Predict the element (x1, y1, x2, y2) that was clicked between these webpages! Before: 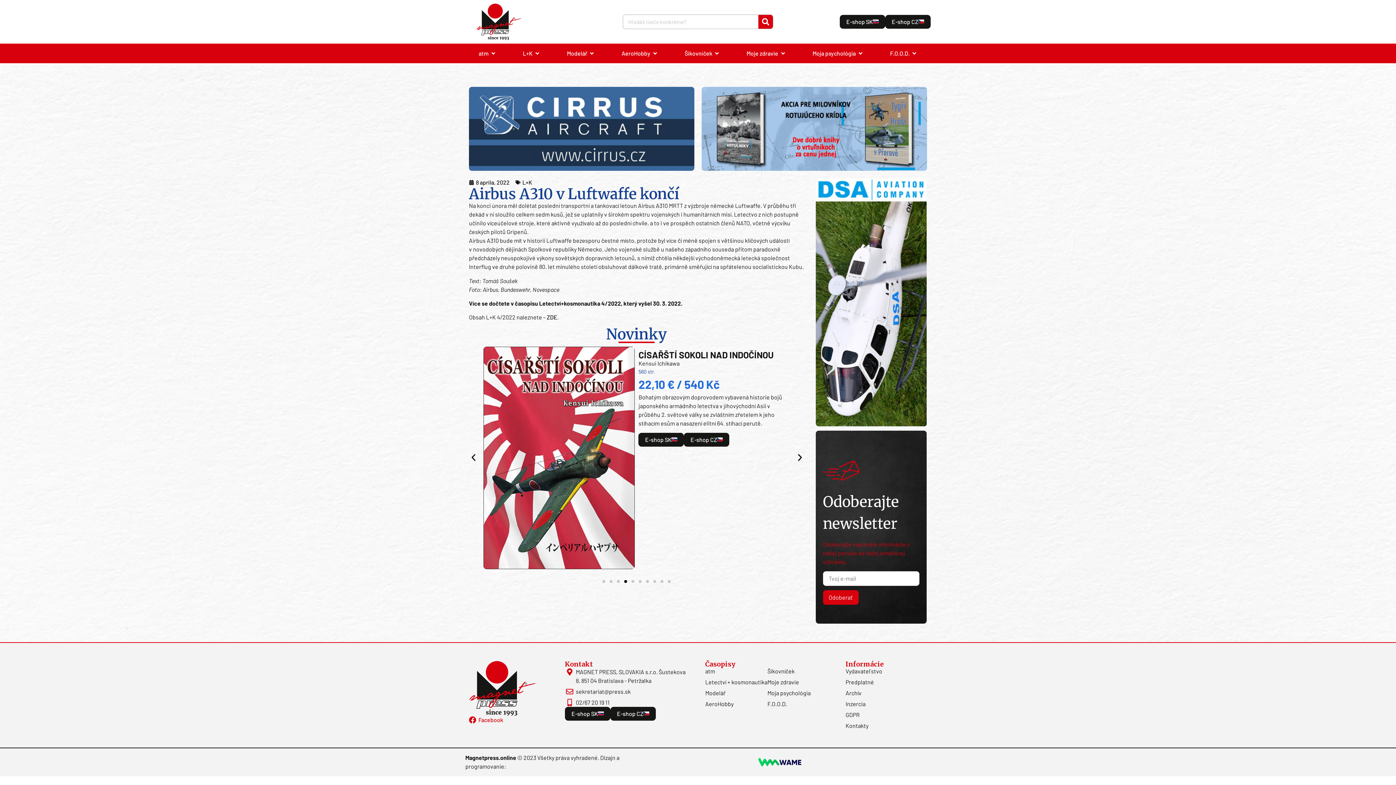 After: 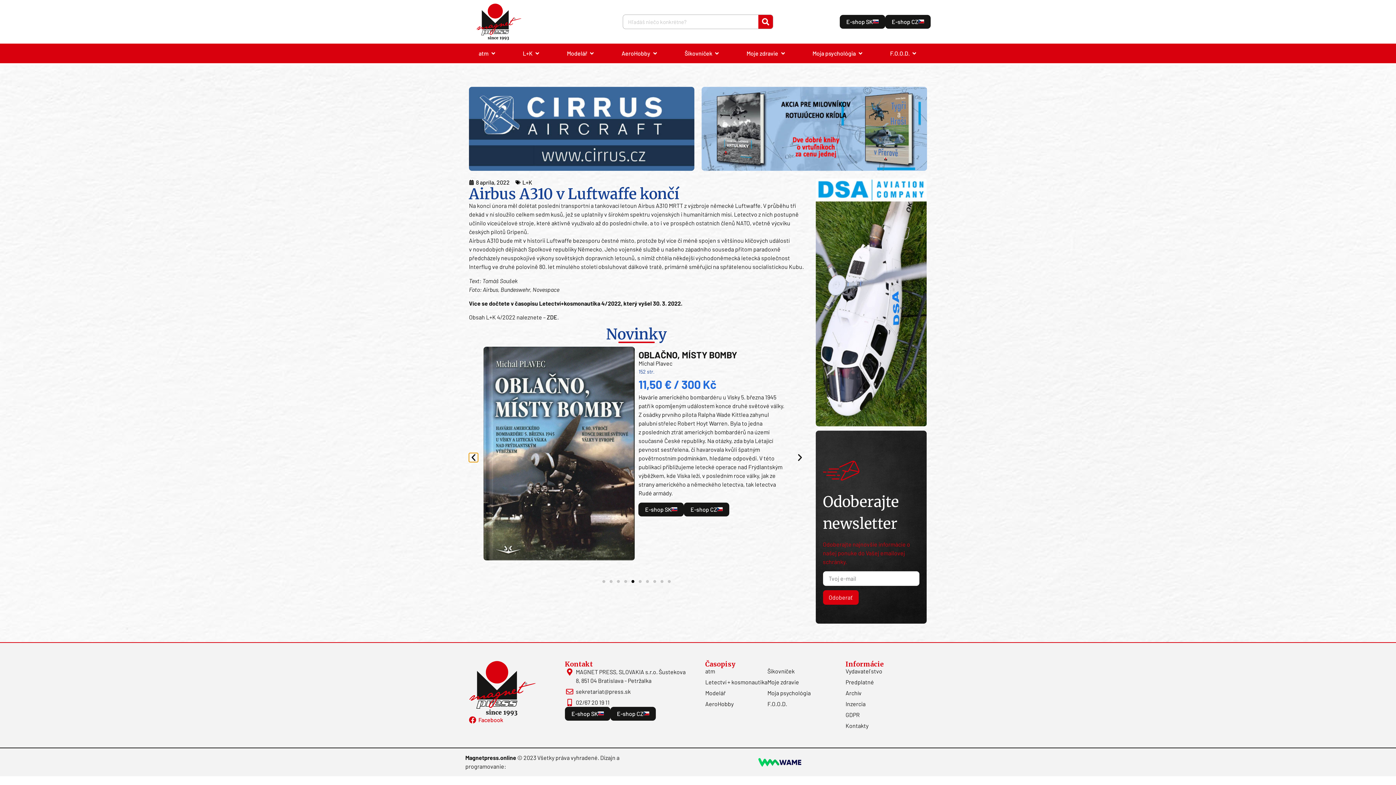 Action: bbox: (469, 453, 478, 462) label: Previous slide